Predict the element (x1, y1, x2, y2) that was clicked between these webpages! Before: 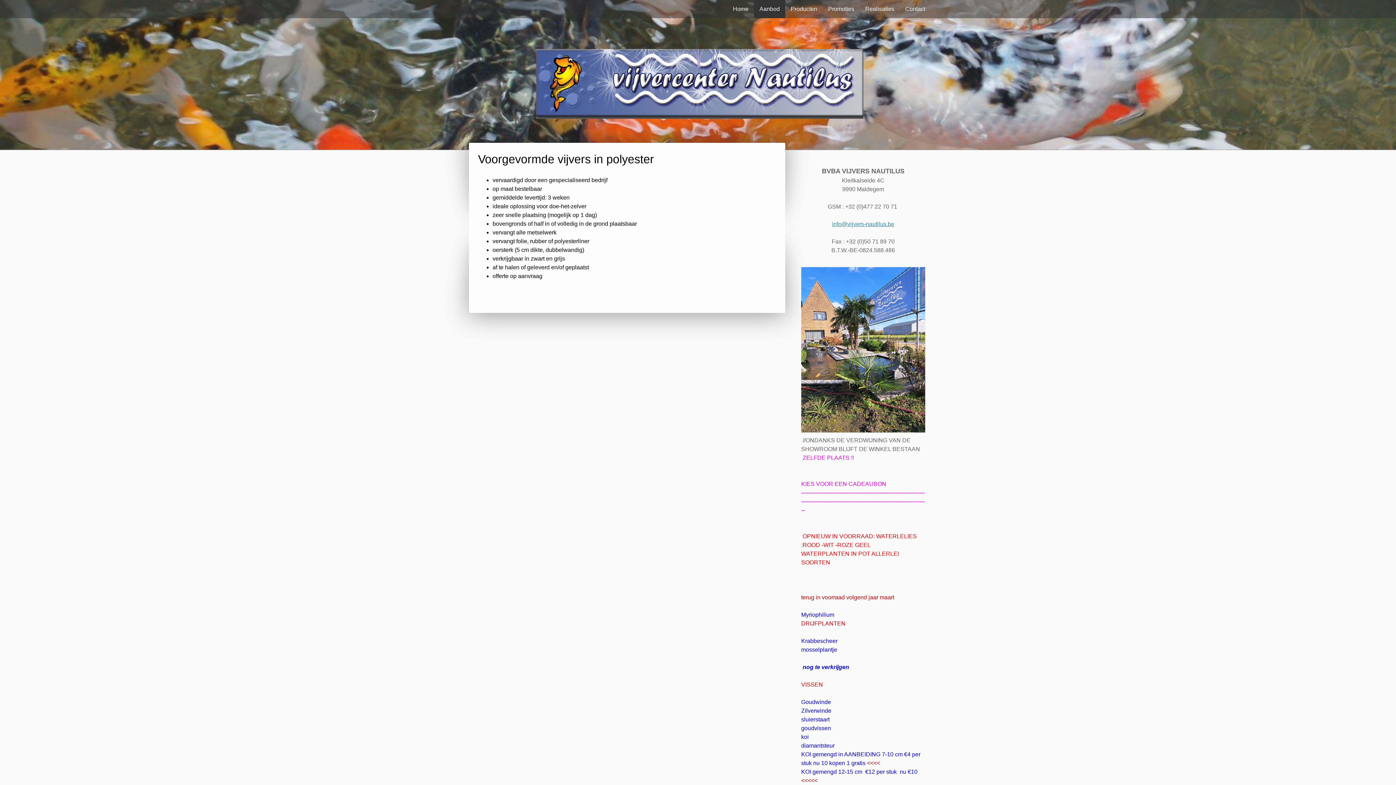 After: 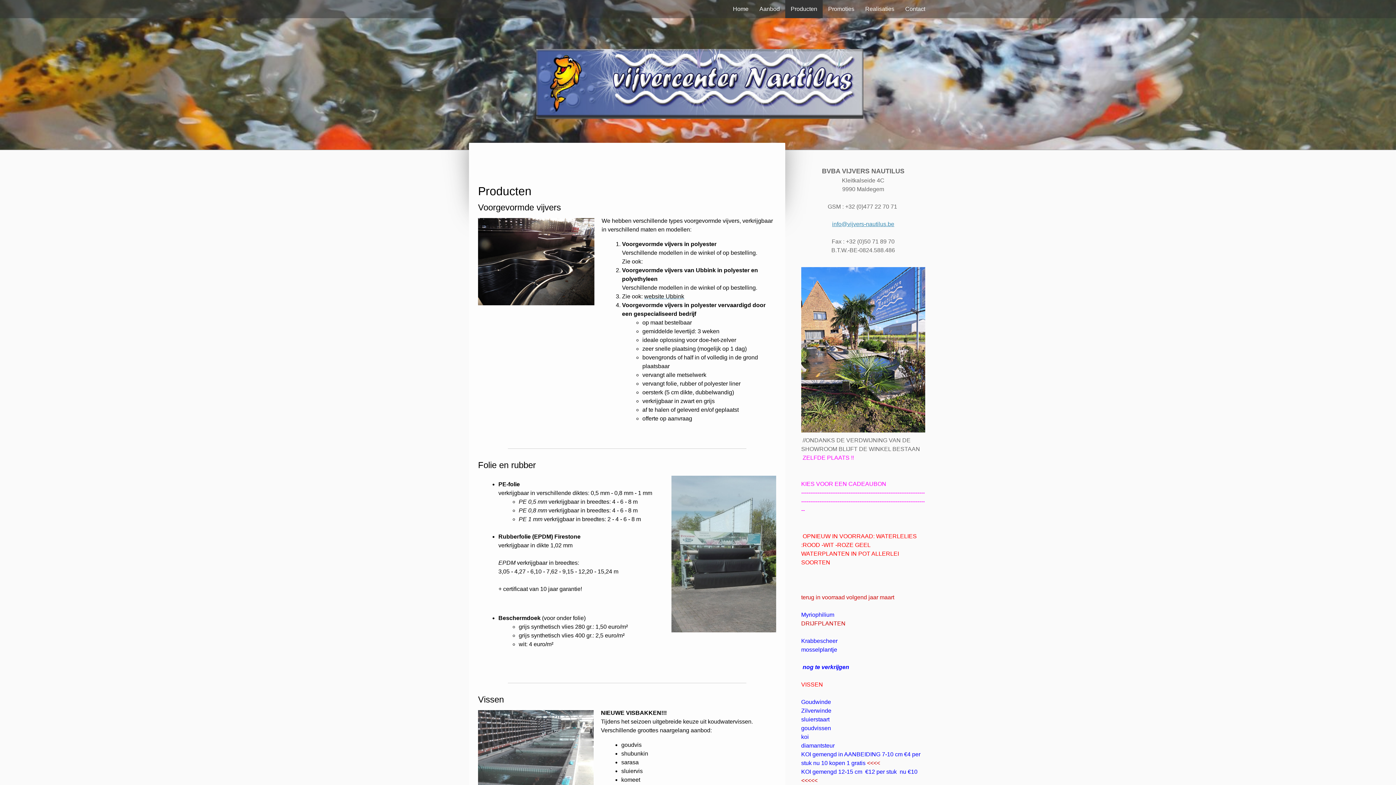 Action: label: Producten bbox: (785, 0, 822, 18)